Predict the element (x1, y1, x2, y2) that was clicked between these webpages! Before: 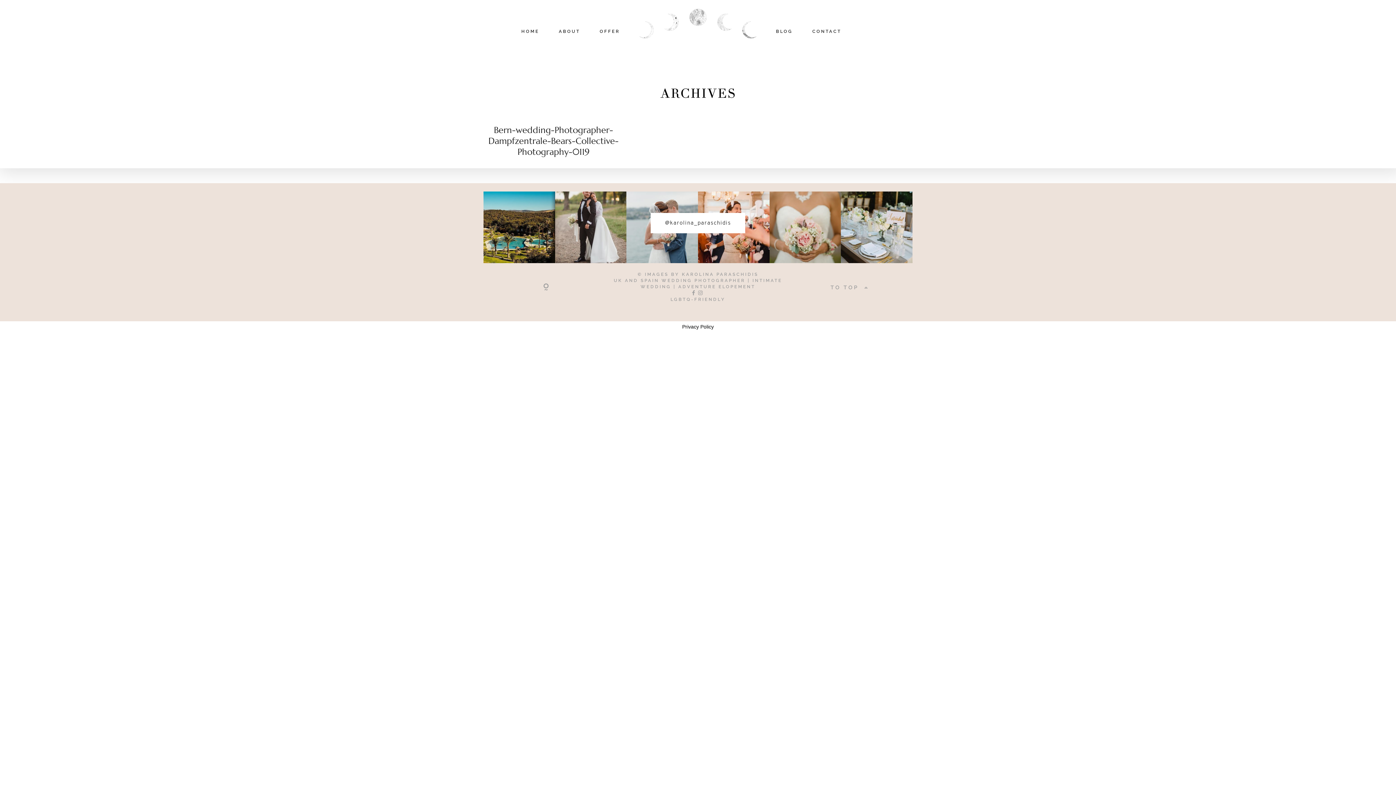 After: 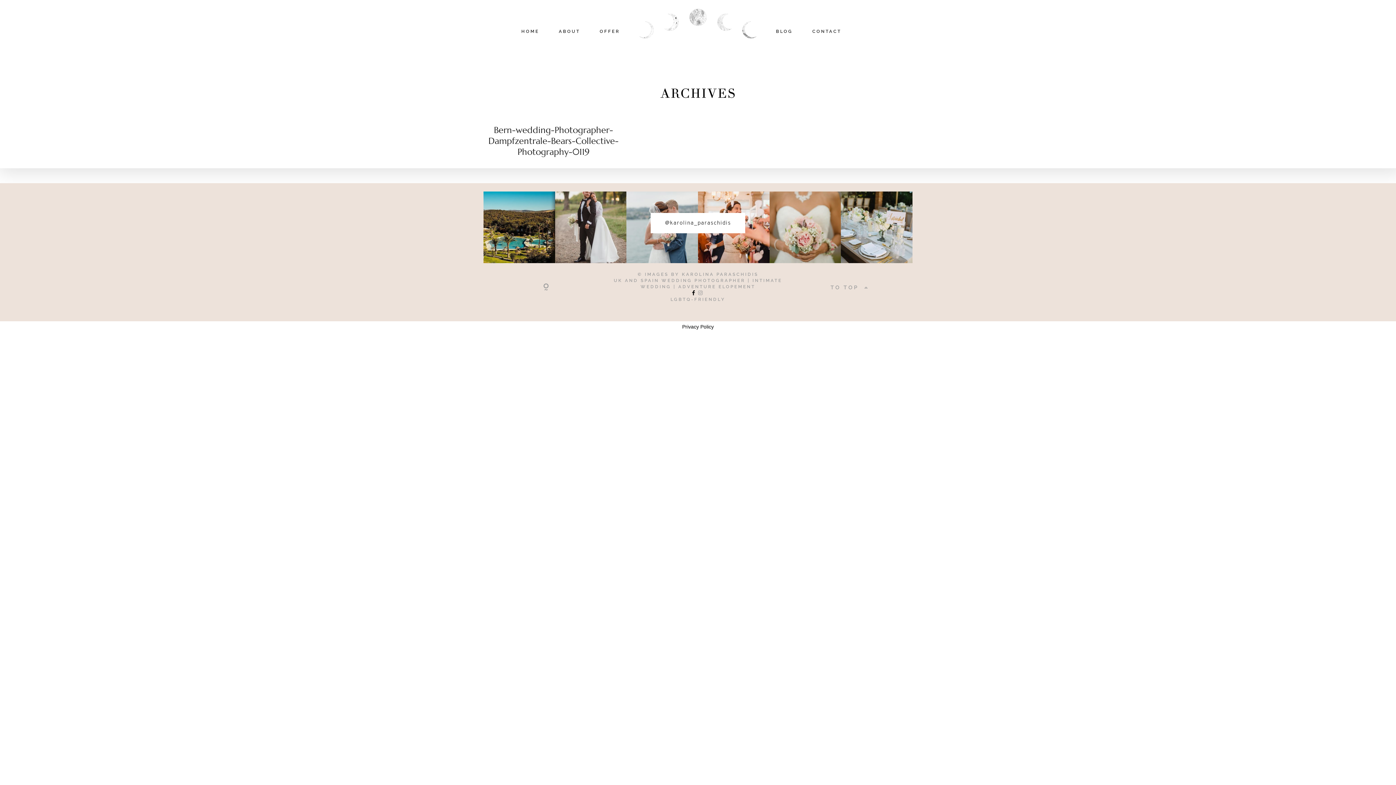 Action: bbox: (691, 290, 697, 296)